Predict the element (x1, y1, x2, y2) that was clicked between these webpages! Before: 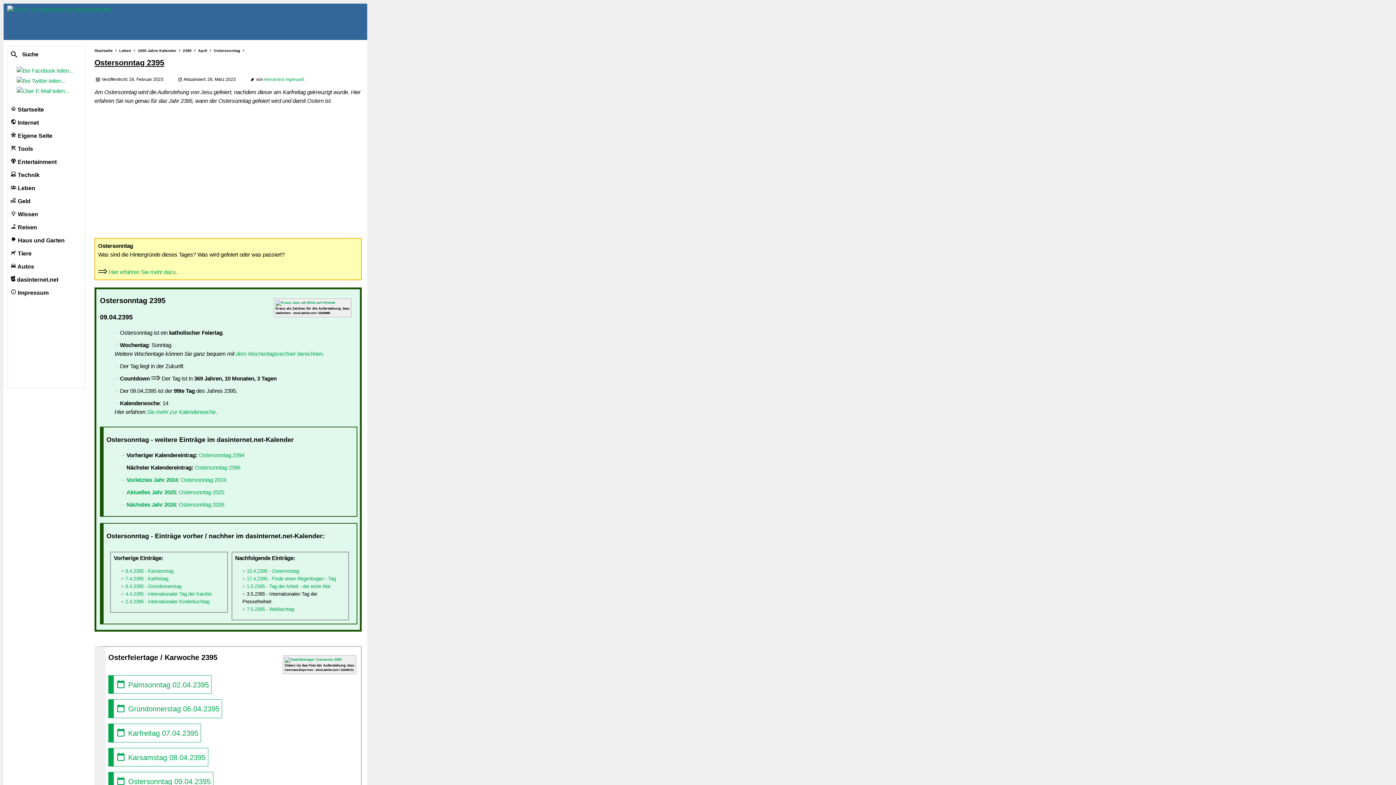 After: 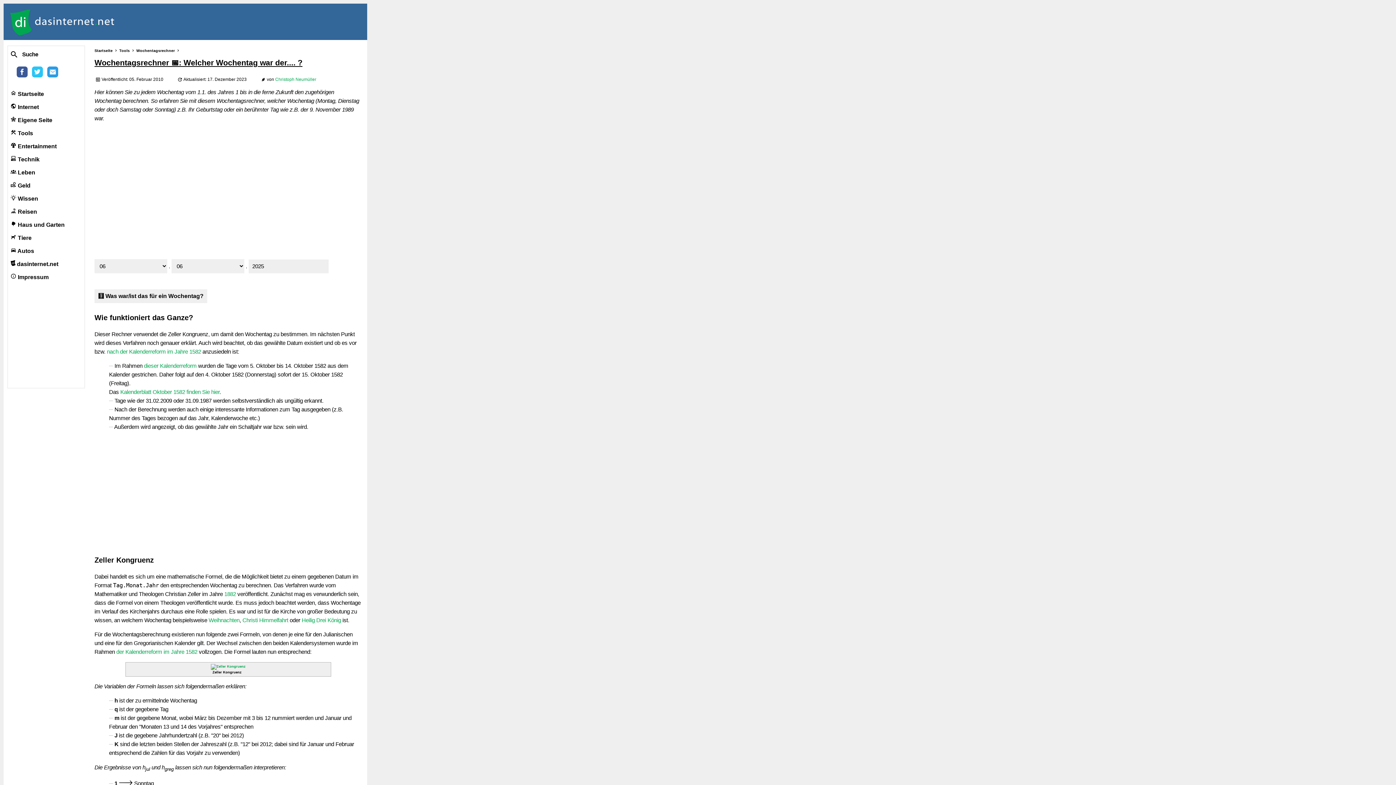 Action: bbox: (236, 351, 322, 357) label: dem Wochentagsrechner berechnen